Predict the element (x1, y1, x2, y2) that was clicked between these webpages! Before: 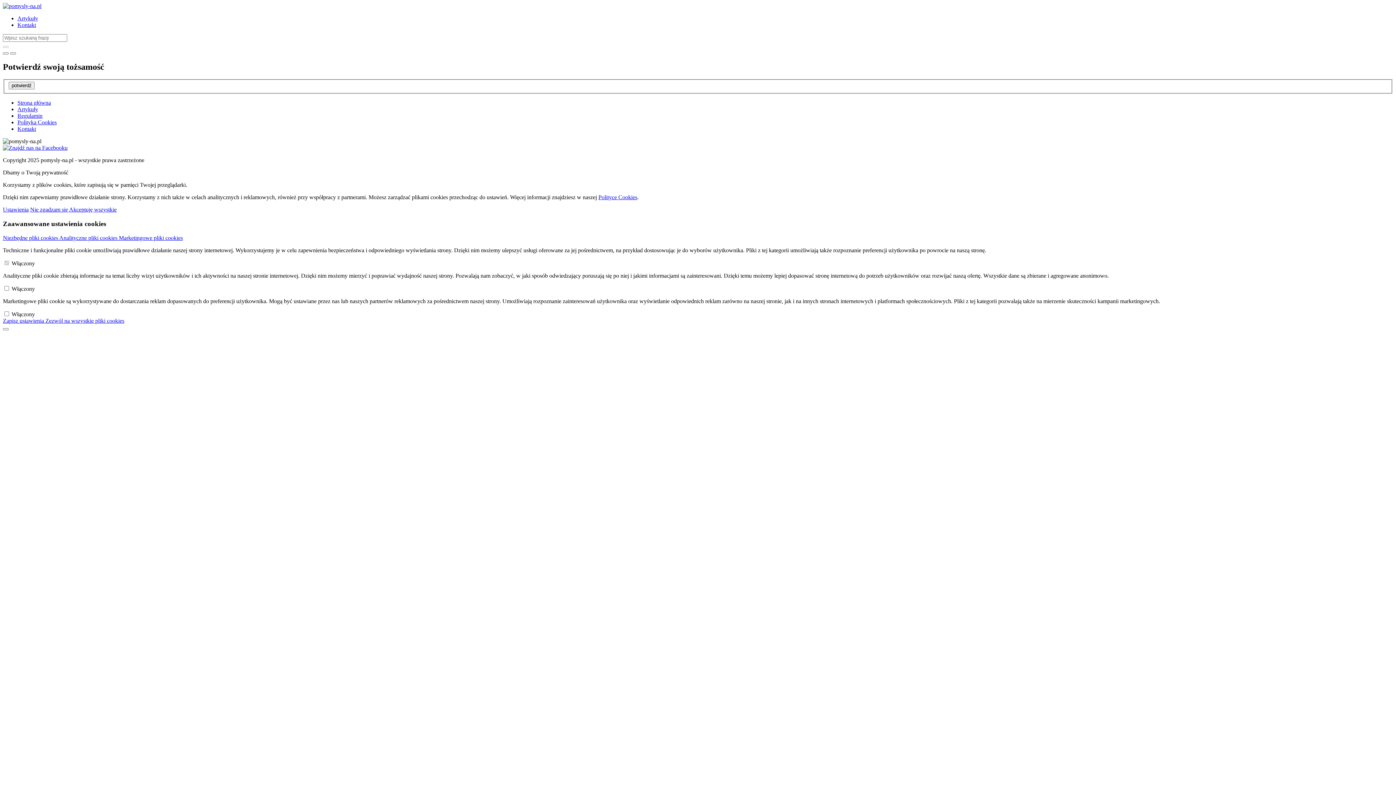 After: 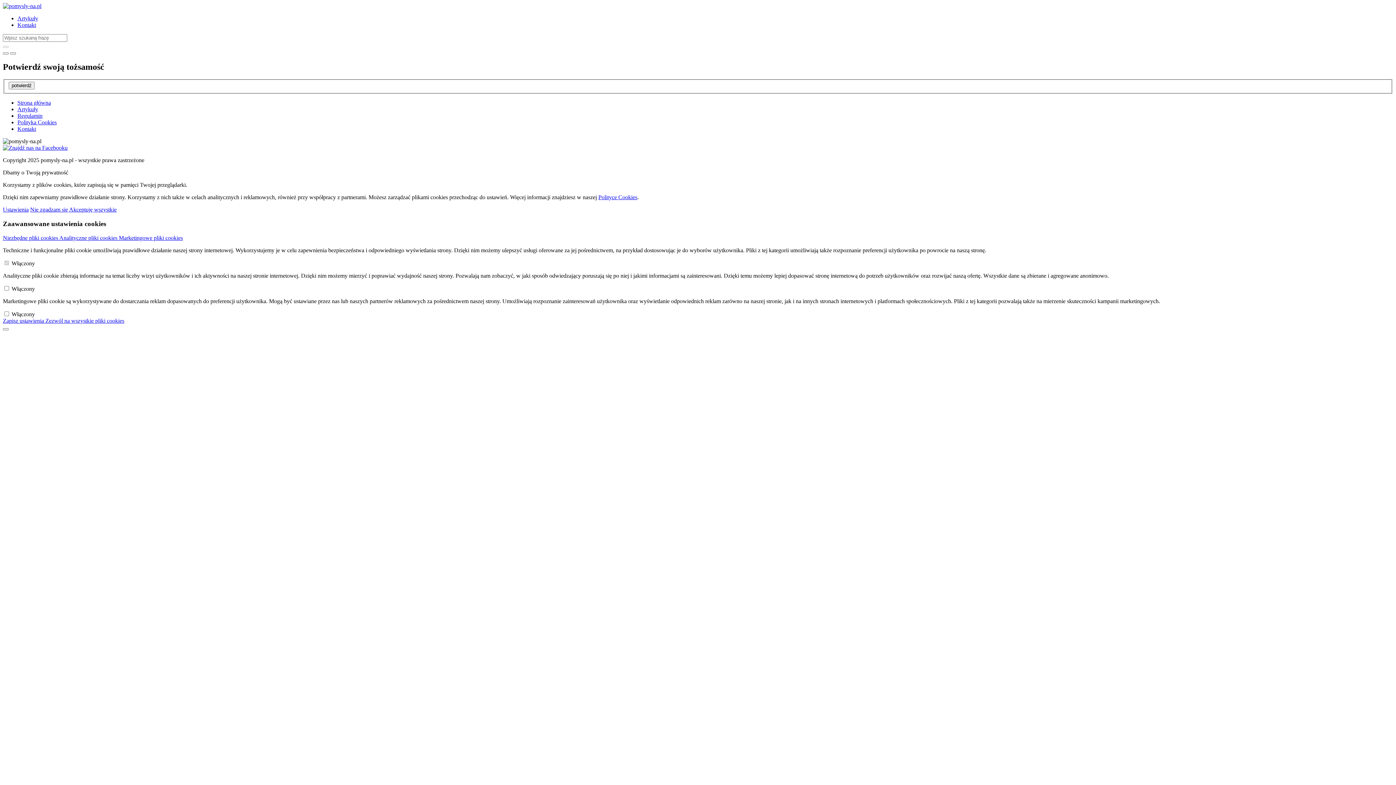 Action: label: Strona główna bbox: (17, 99, 50, 105)